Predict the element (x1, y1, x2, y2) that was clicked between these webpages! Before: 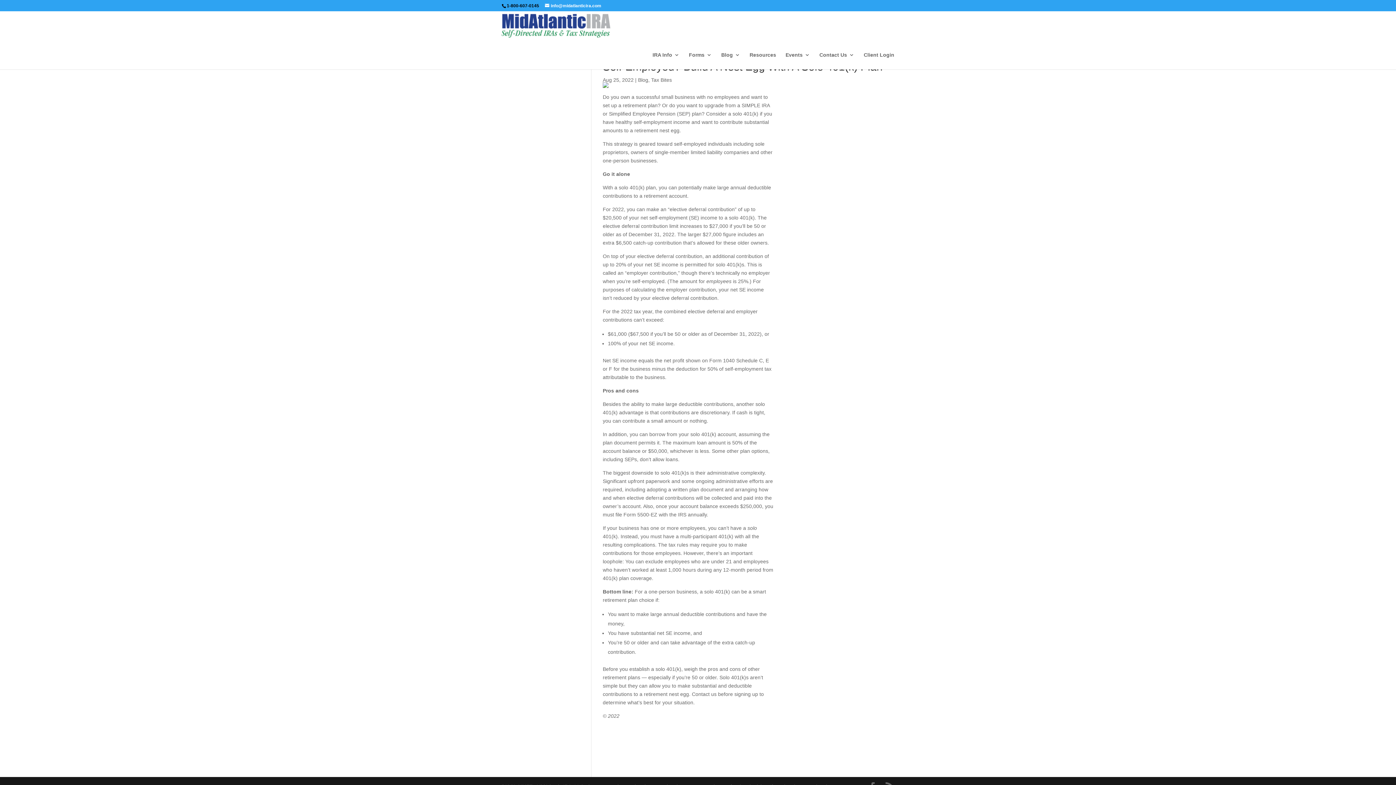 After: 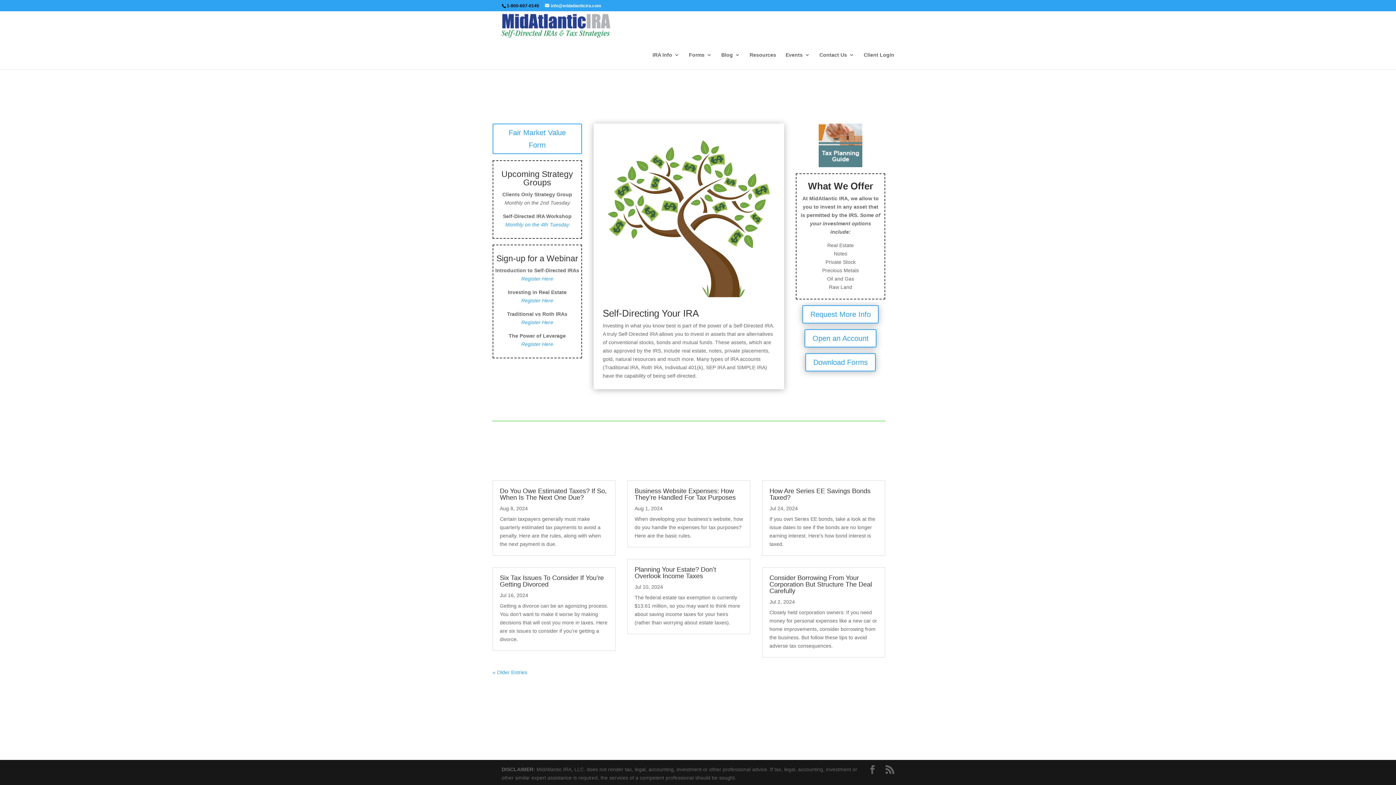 Action: bbox: (501, 22, 610, 28)